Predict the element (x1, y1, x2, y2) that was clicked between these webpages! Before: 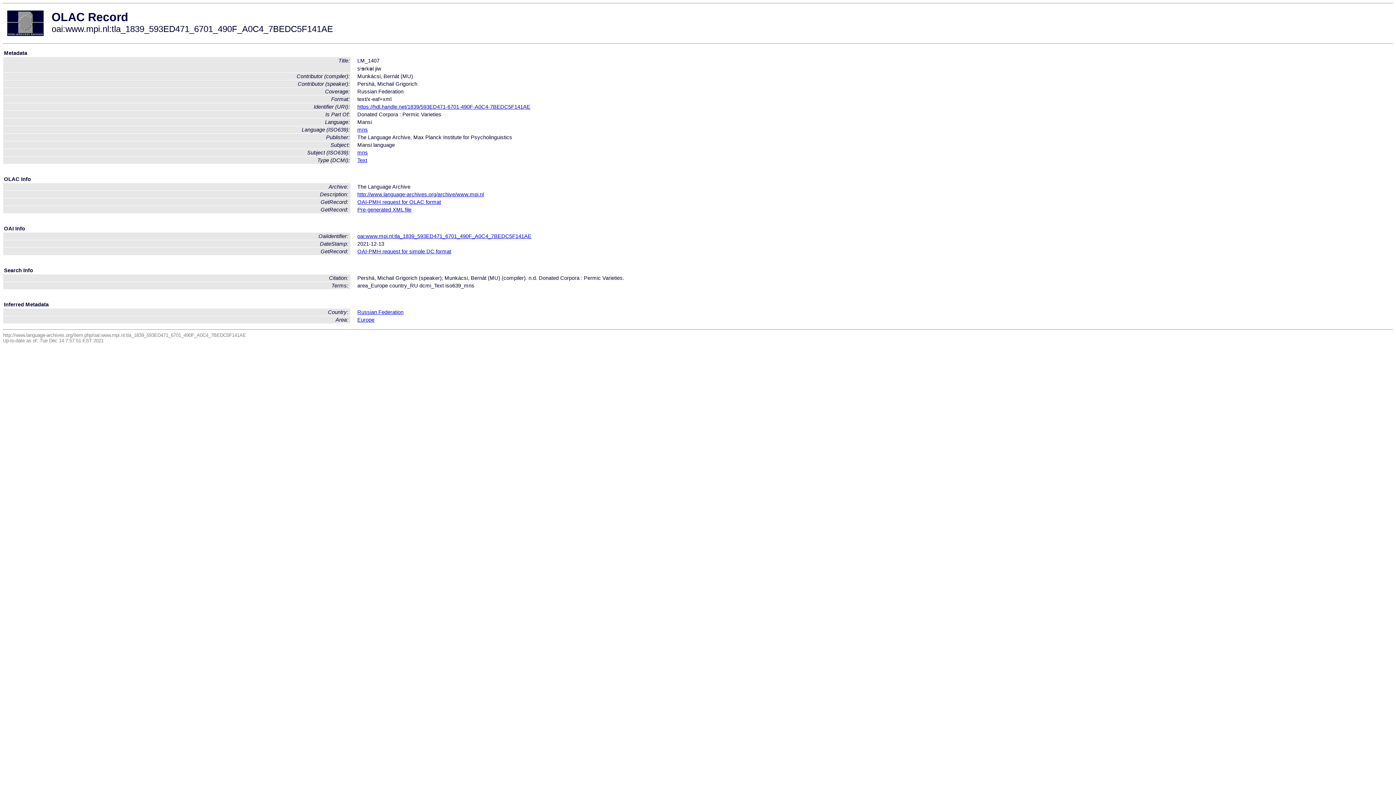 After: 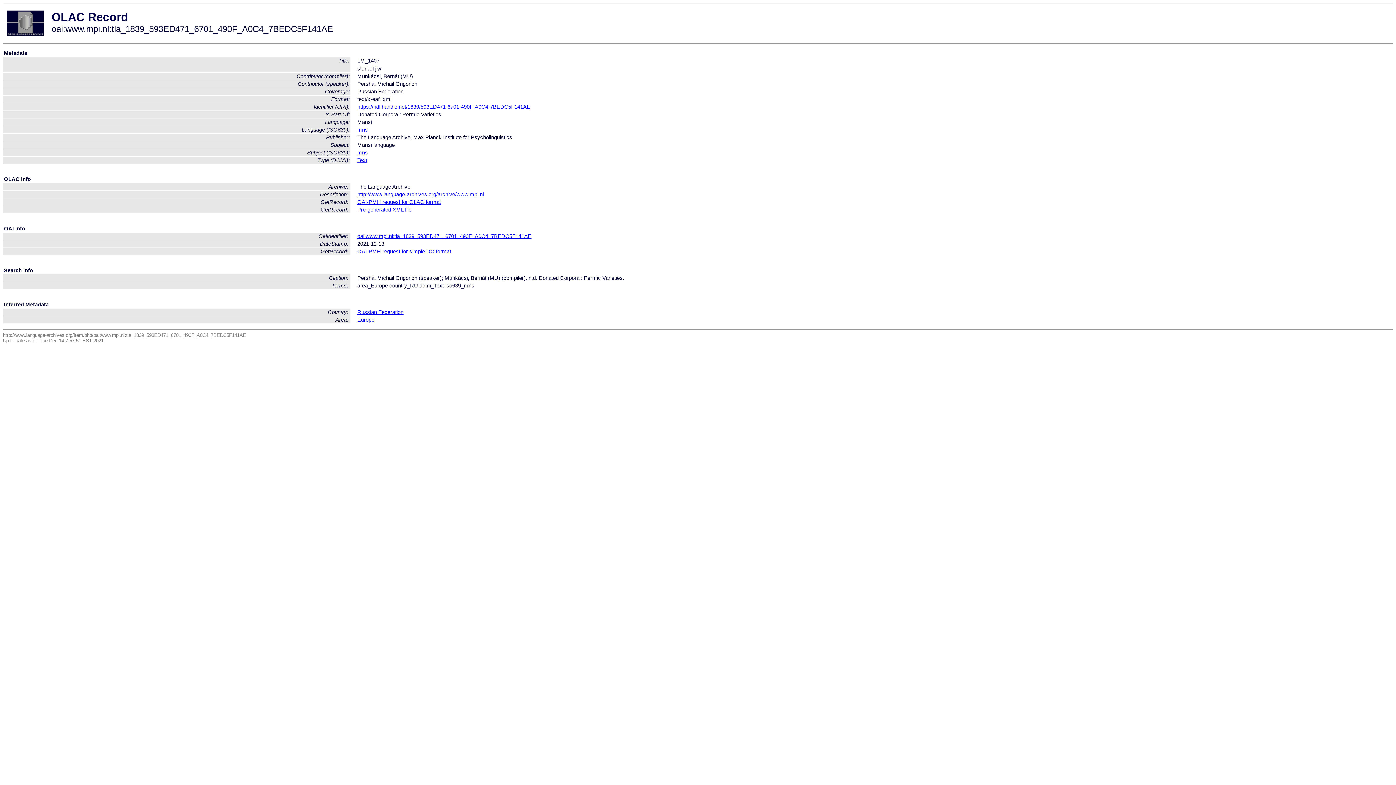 Action: bbox: (357, 233, 531, 239) label: oai:www.mpi.nl:tla_1839_593ED471_6701_490F_A0C4_7BEDC5F141AE